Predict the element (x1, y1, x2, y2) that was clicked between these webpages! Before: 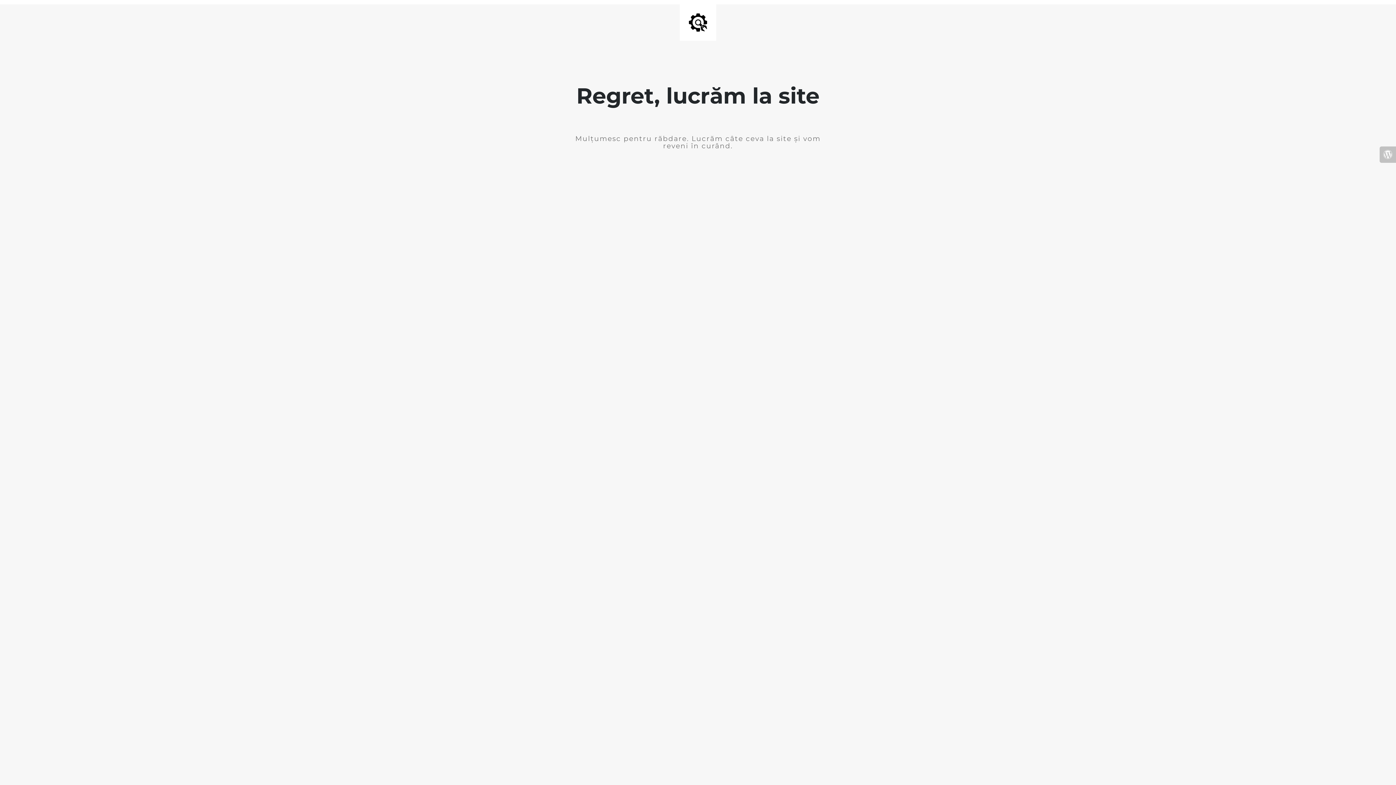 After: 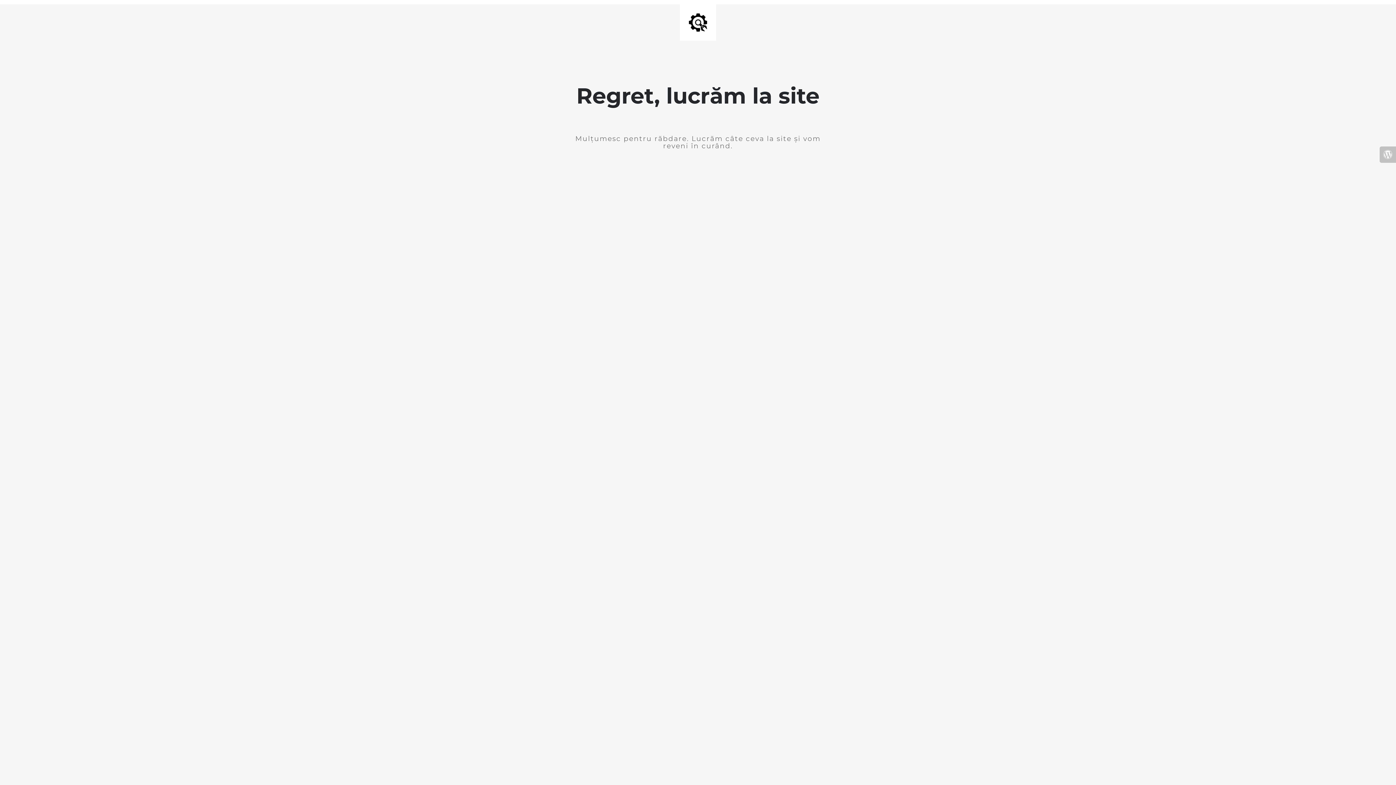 Action: bbox: (1380, 146, 1396, 162)